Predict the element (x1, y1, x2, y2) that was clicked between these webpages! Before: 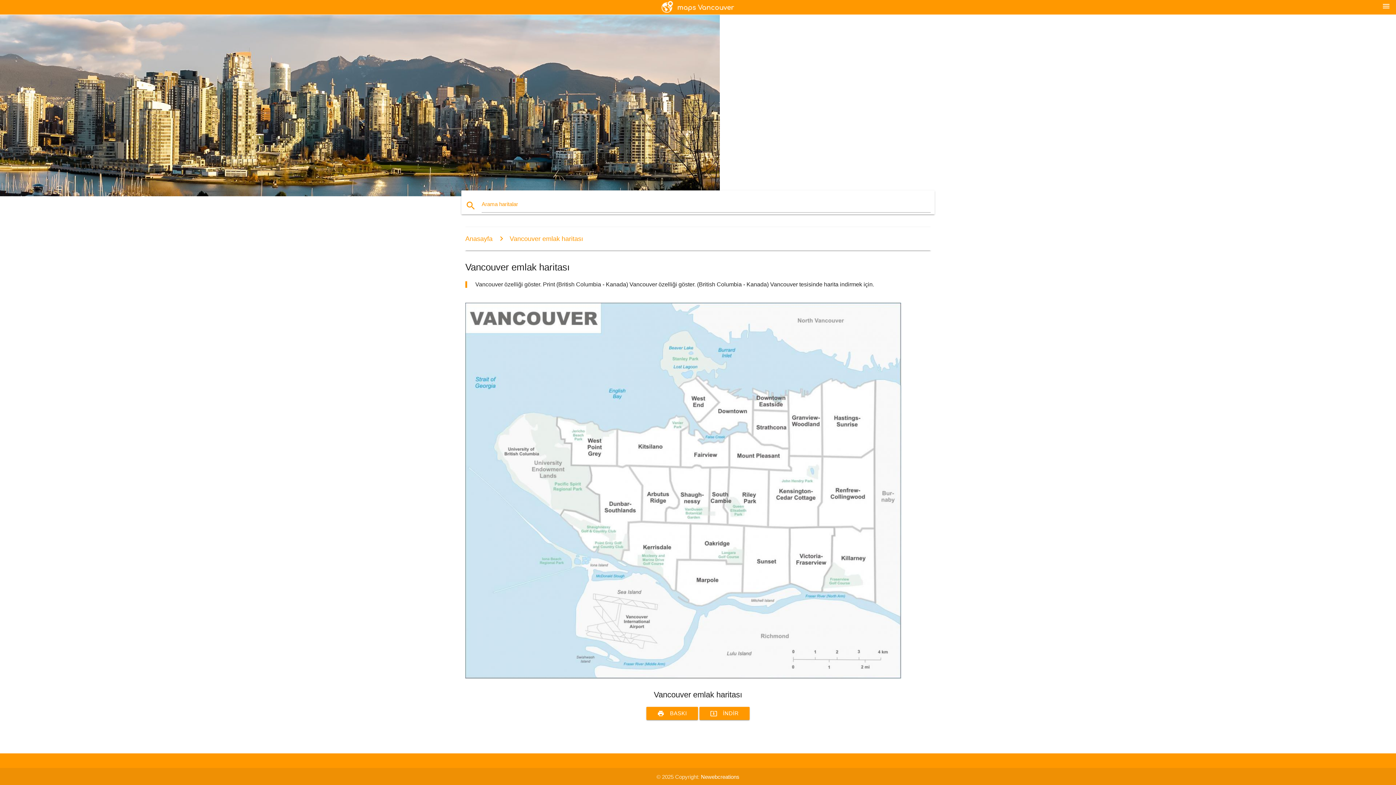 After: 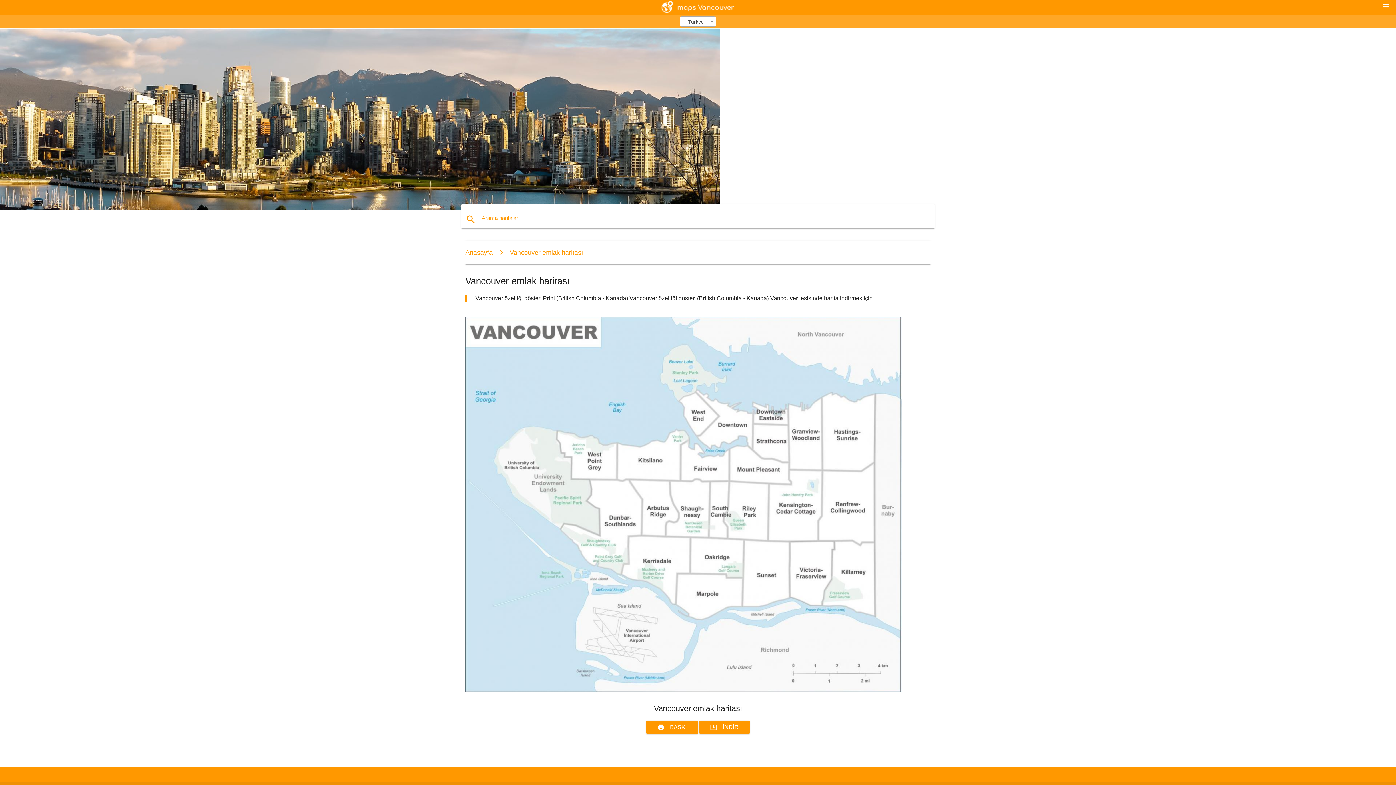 Action: bbox: (1382, 1, 1390, 10) label: menu